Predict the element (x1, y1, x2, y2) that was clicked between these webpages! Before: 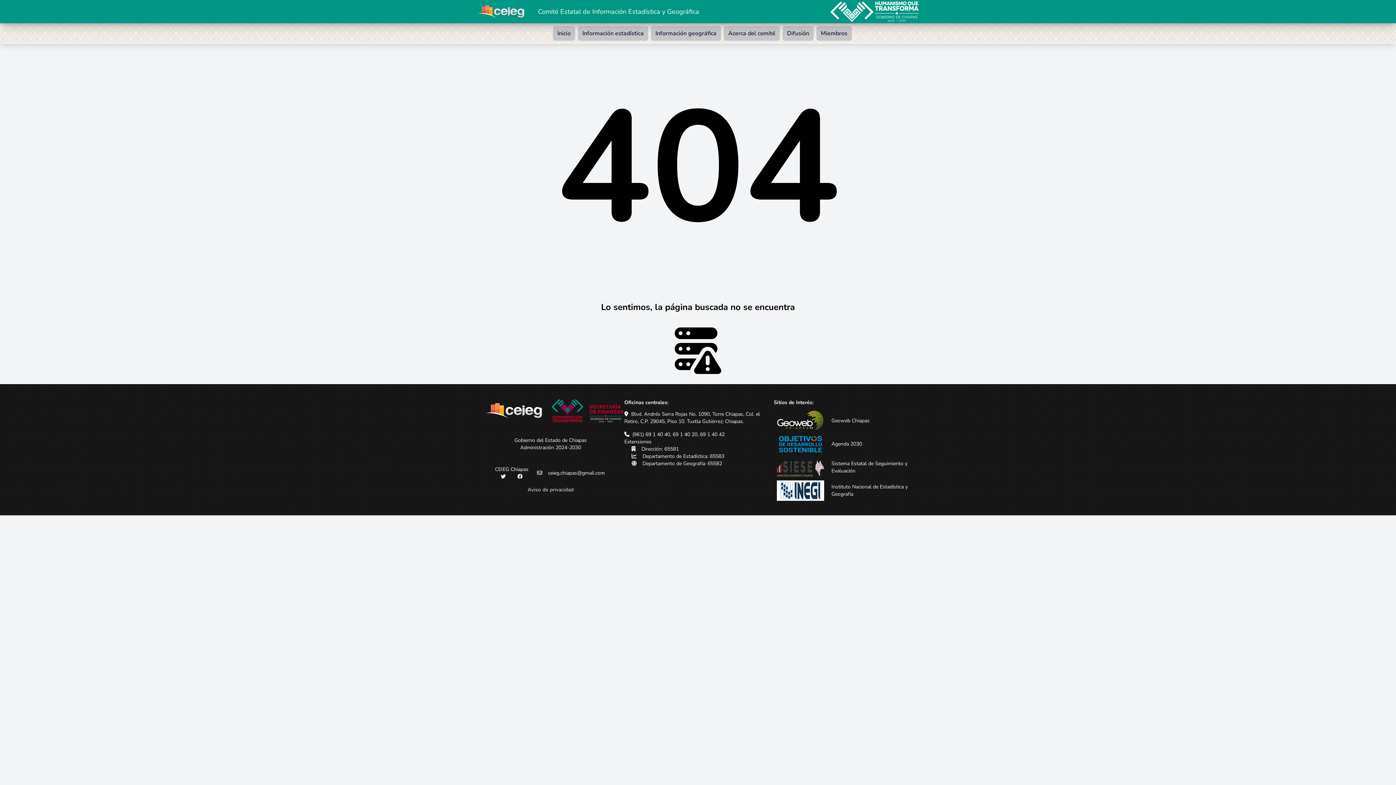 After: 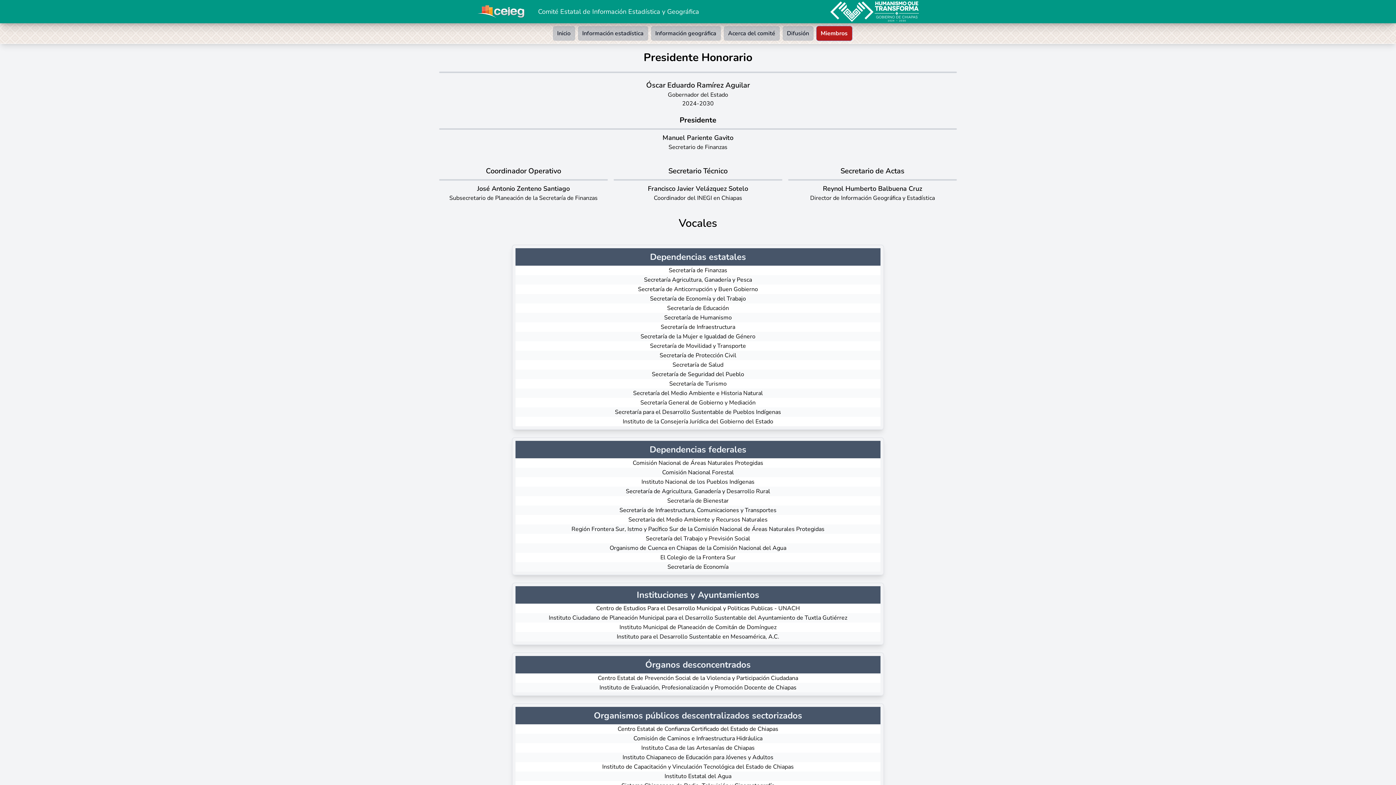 Action: label: Miembros bbox: (816, 26, 852, 40)